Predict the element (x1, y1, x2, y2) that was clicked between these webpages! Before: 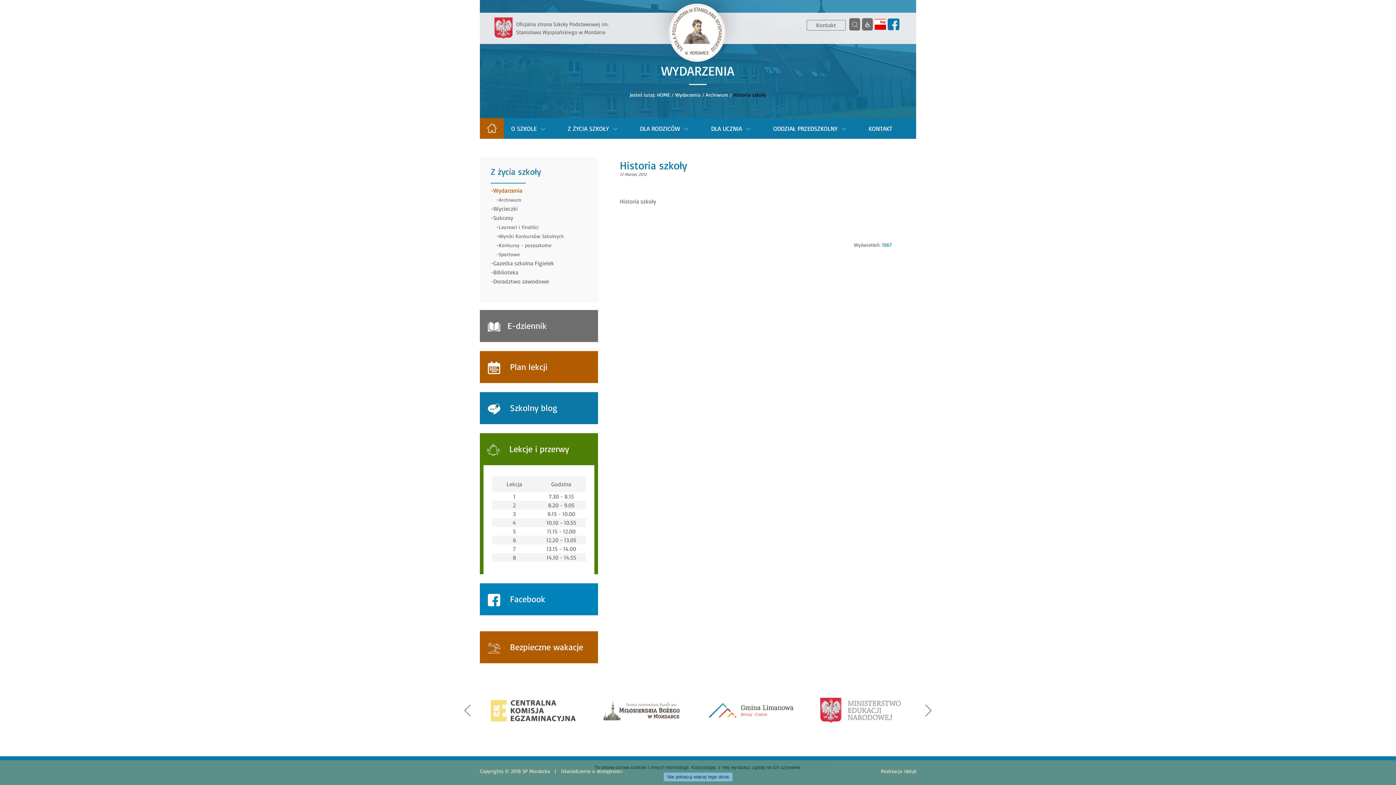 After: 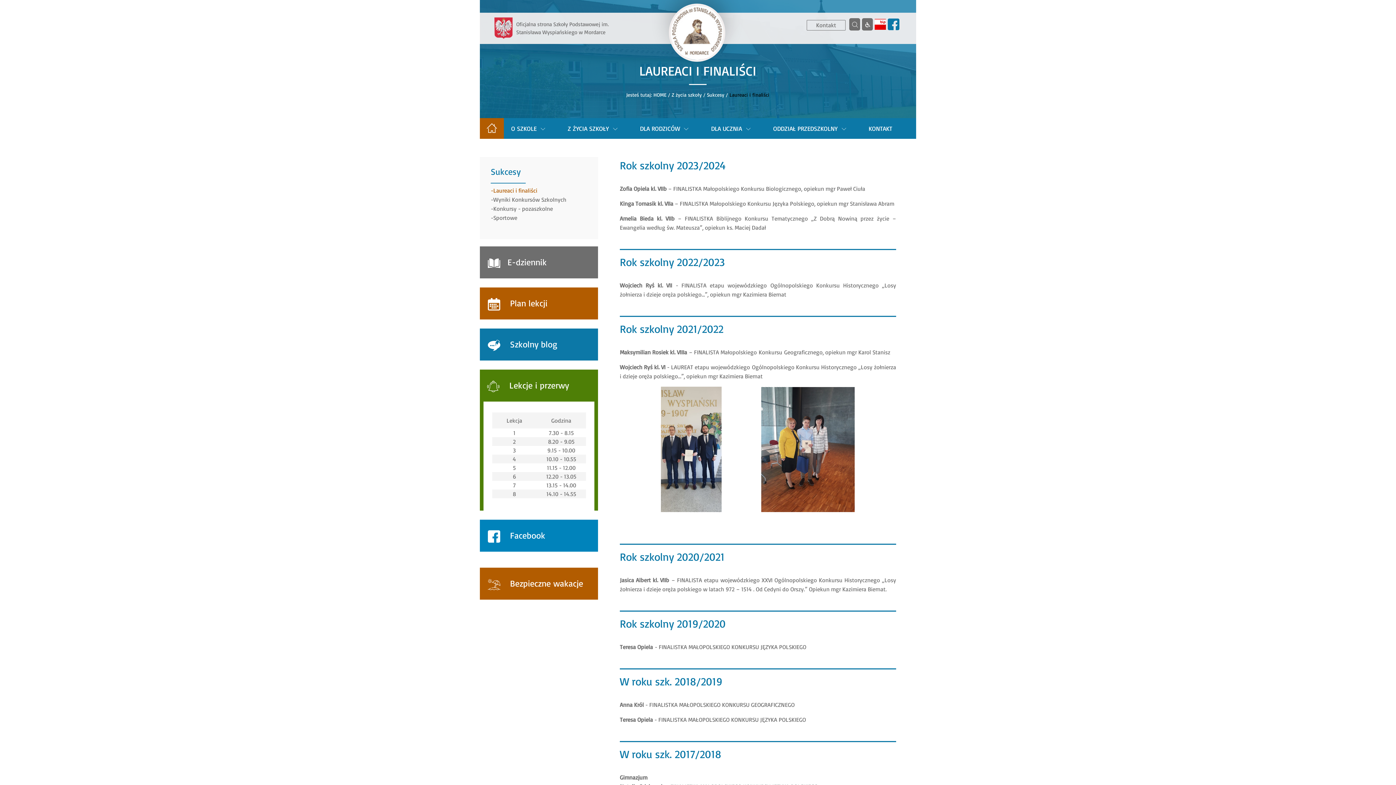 Action: bbox: (498, 224, 538, 230) label: Laureaci i finaliści